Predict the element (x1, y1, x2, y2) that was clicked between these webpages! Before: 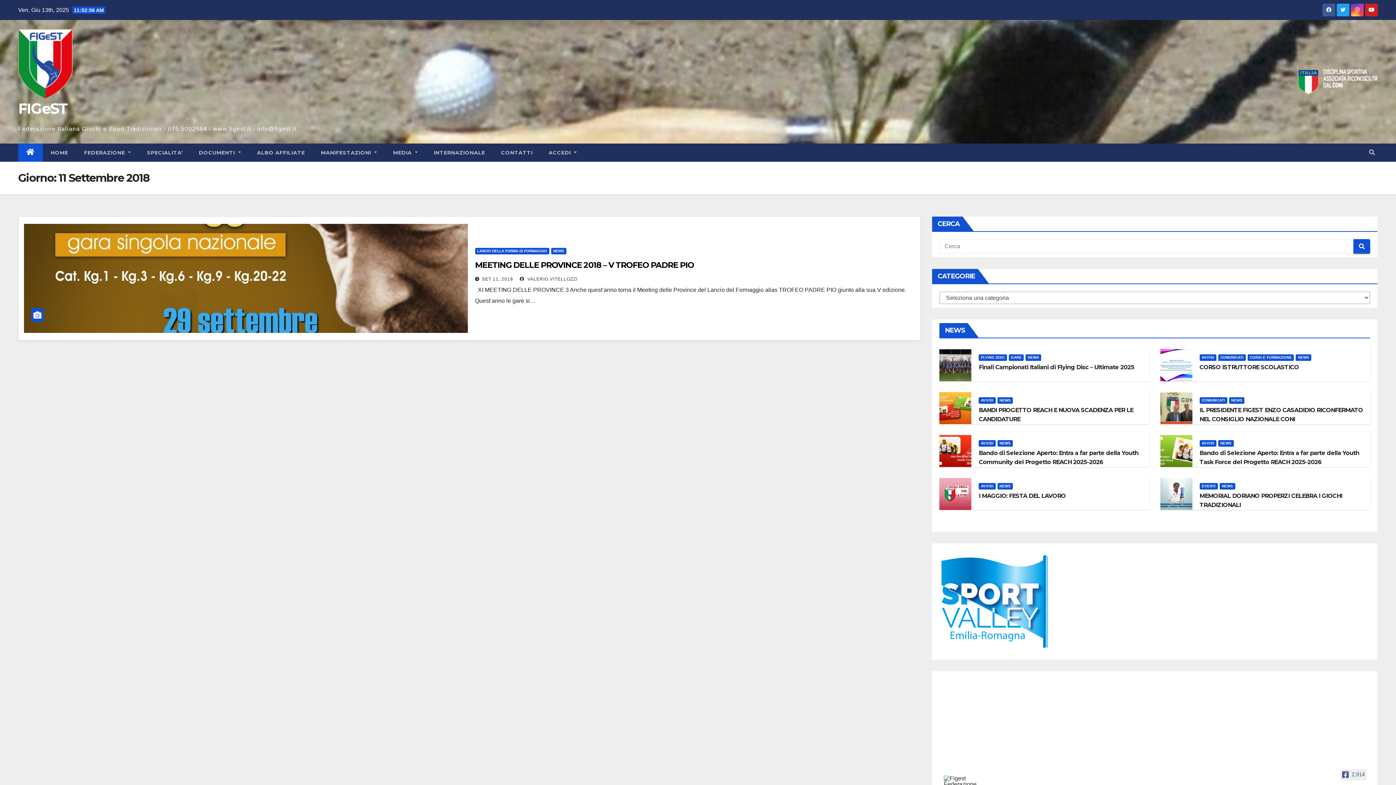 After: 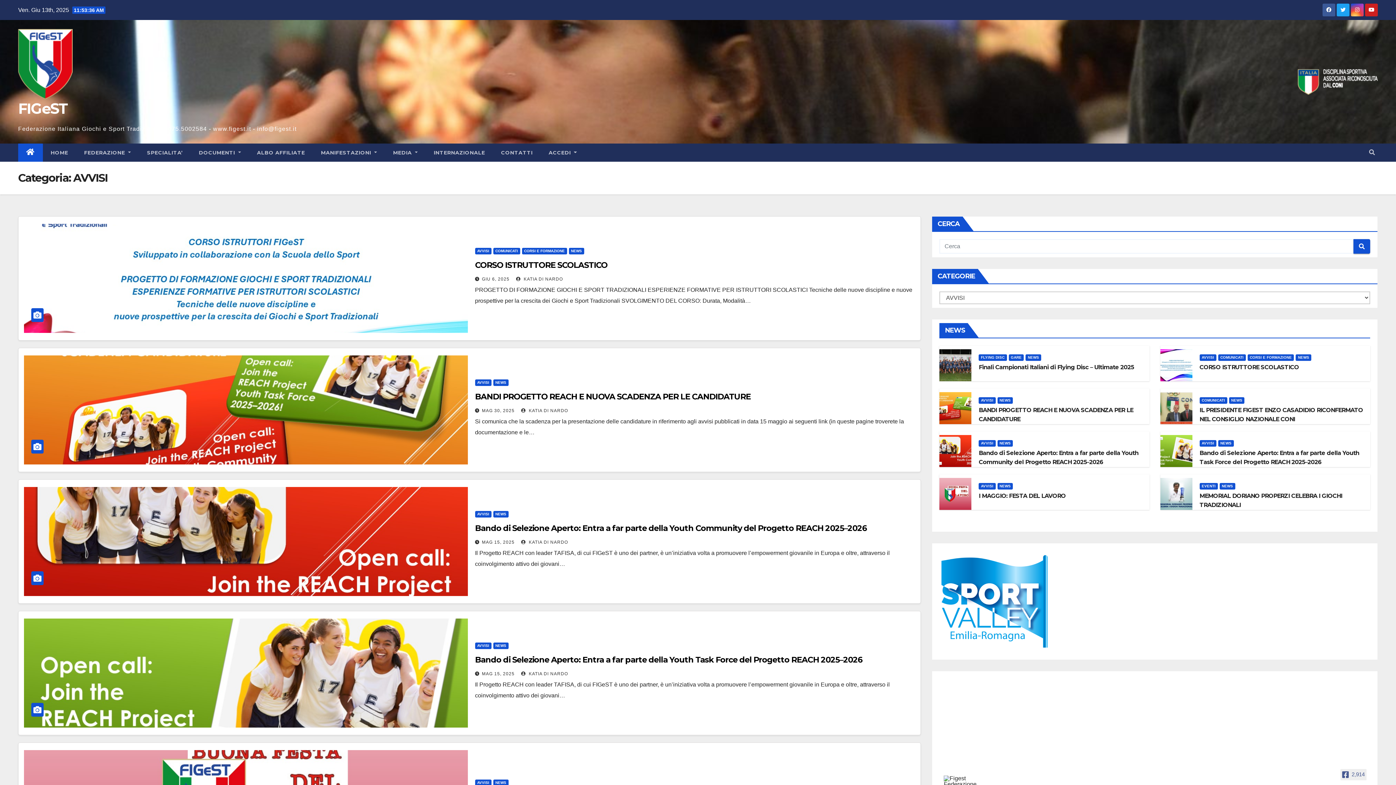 Action: bbox: (979, 483, 995, 489) label: AVVISI